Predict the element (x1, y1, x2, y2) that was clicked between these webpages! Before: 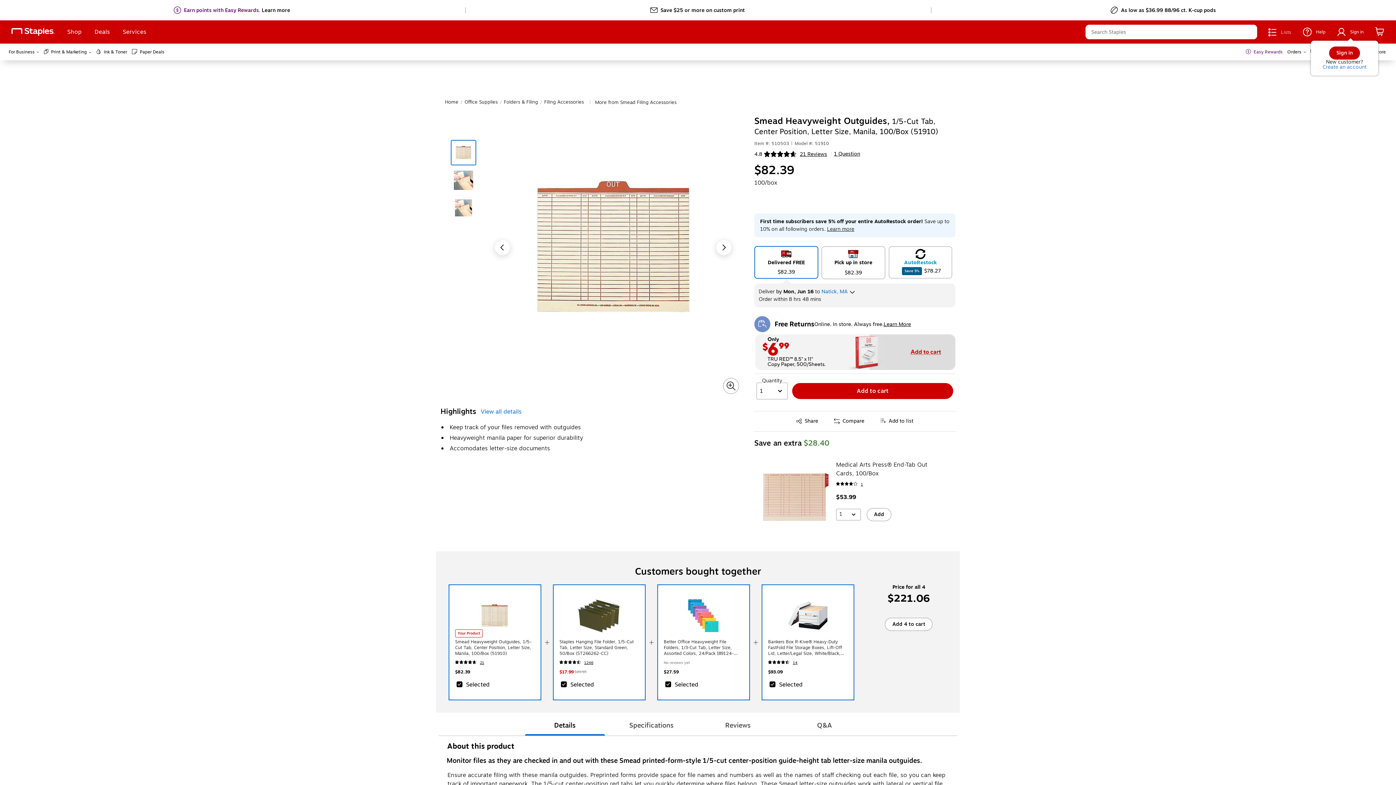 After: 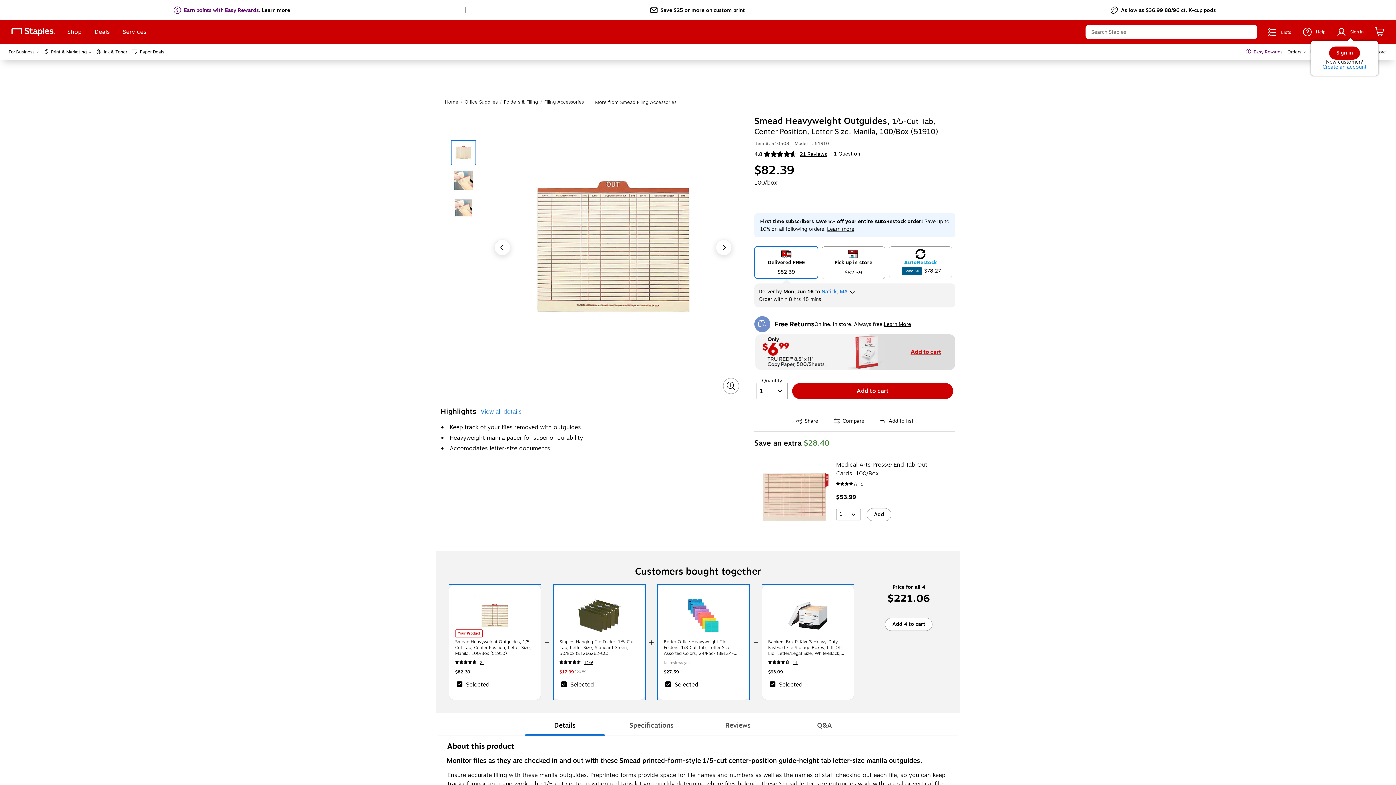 Action: bbox: (1322, 64, 1366, 69) label: Create an account